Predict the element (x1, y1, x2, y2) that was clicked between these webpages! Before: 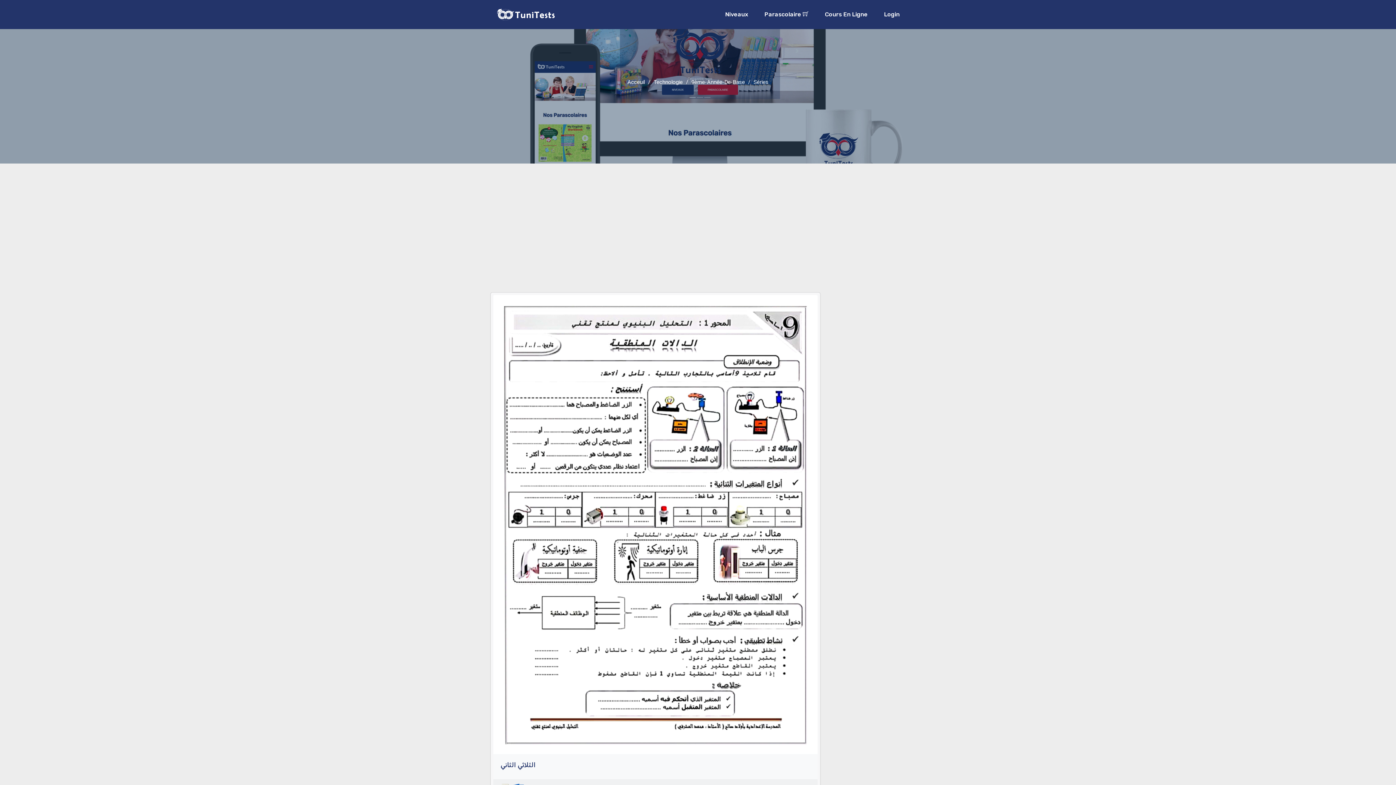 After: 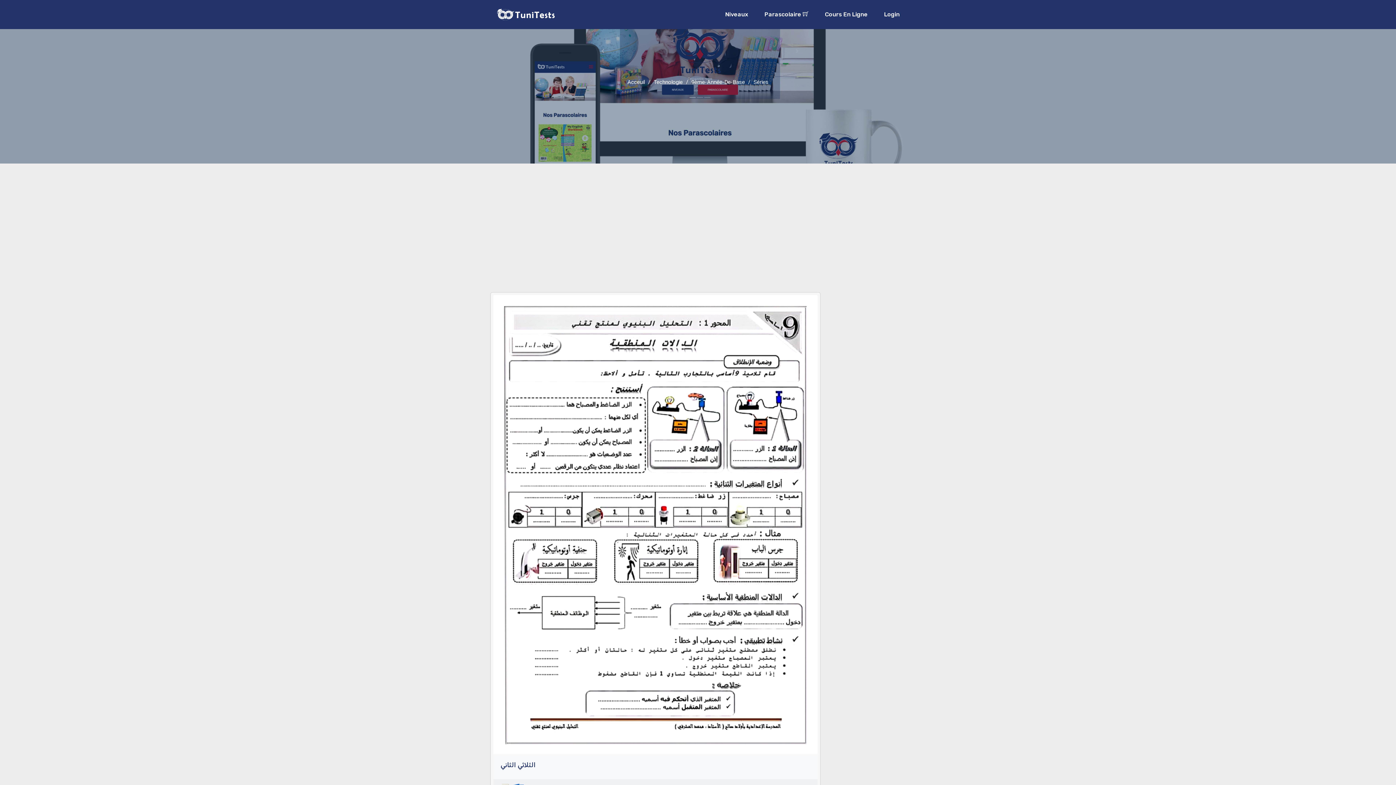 Action: bbox: (653, 78, 682, 85) label: Technologie